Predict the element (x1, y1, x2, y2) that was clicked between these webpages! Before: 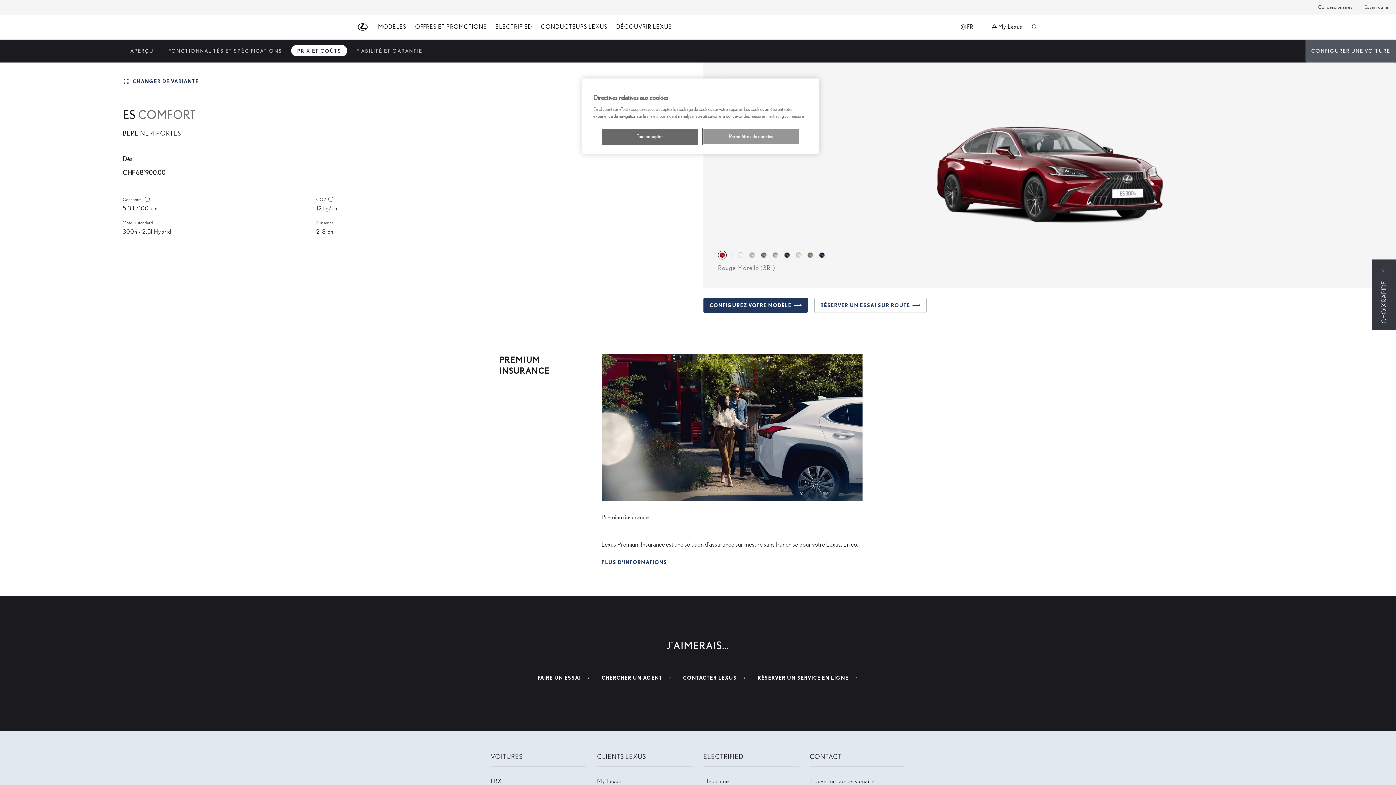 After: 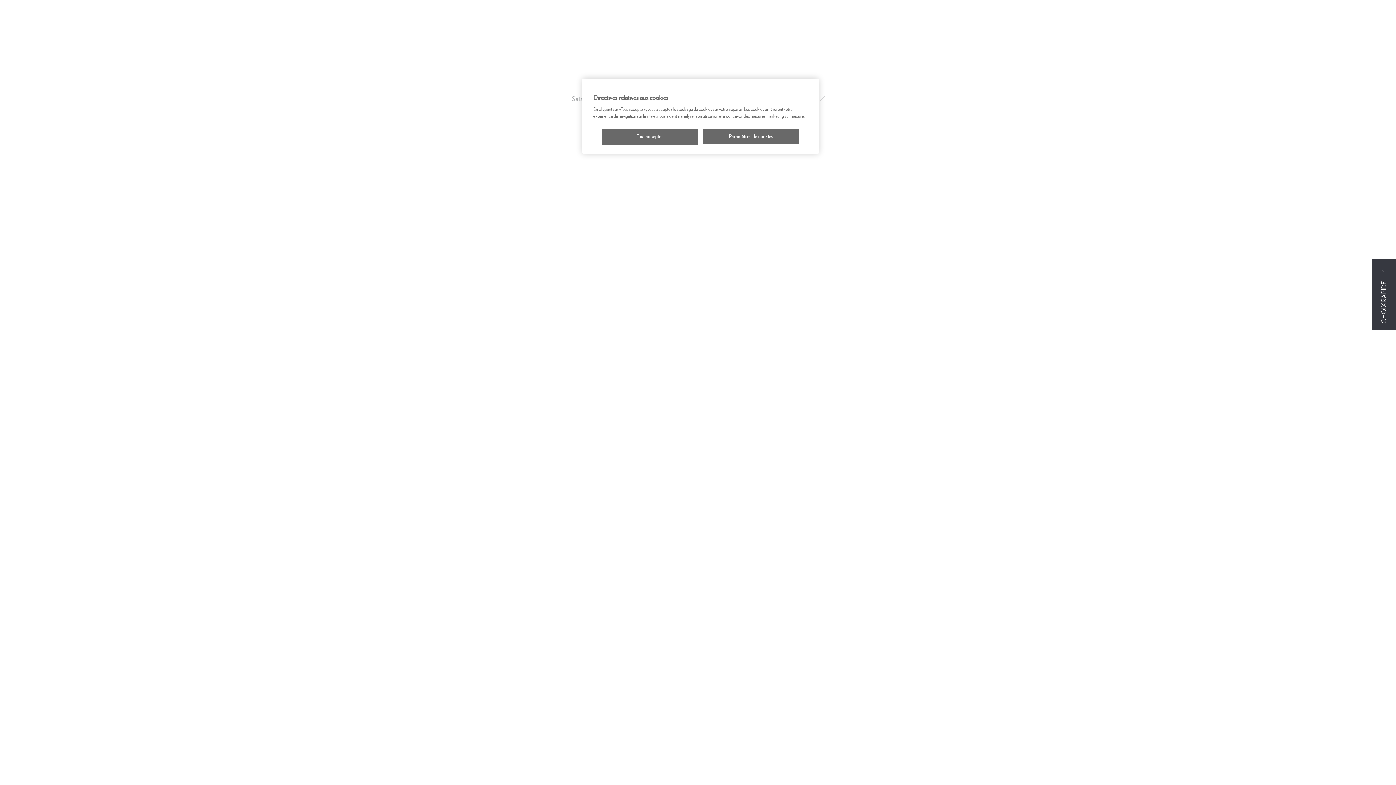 Action: bbox: (1031, 21, 1038, 32)